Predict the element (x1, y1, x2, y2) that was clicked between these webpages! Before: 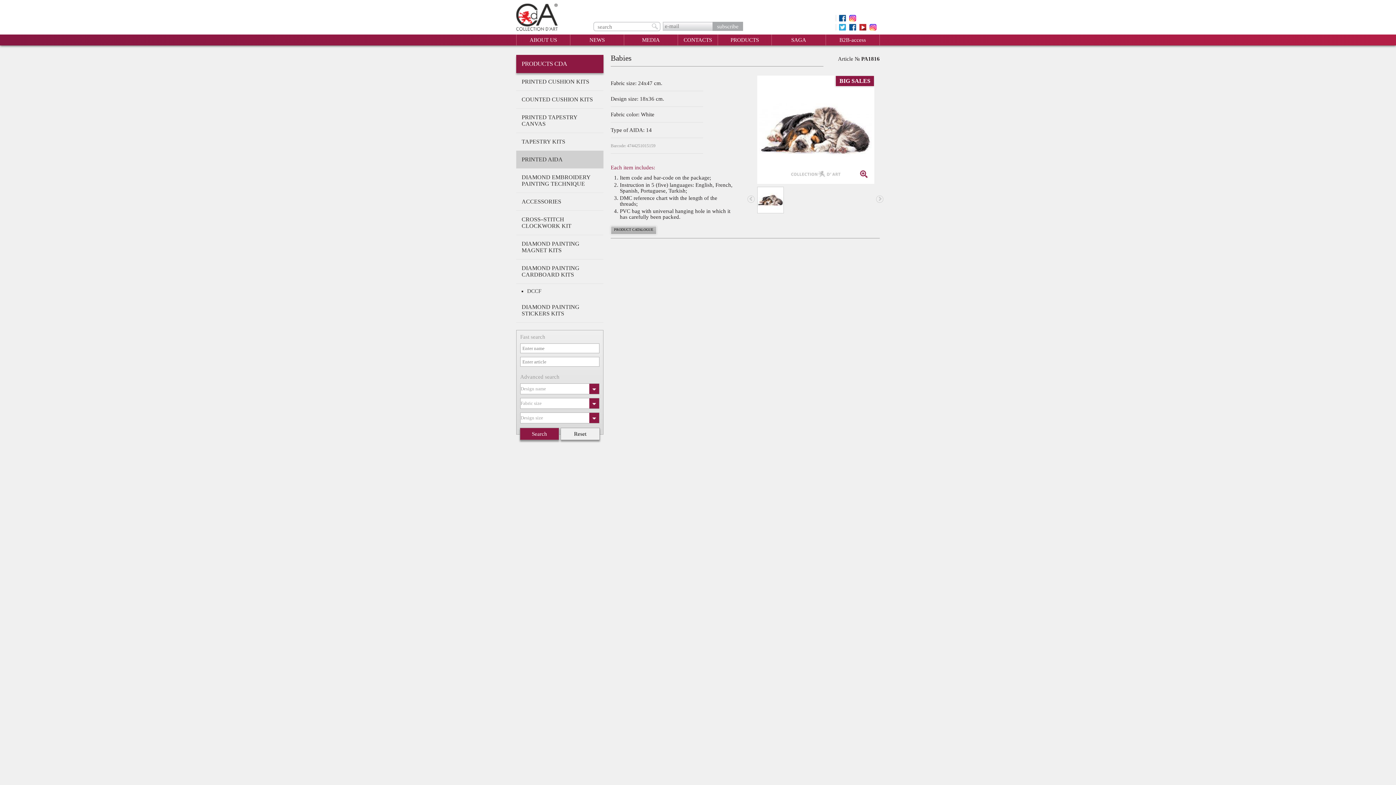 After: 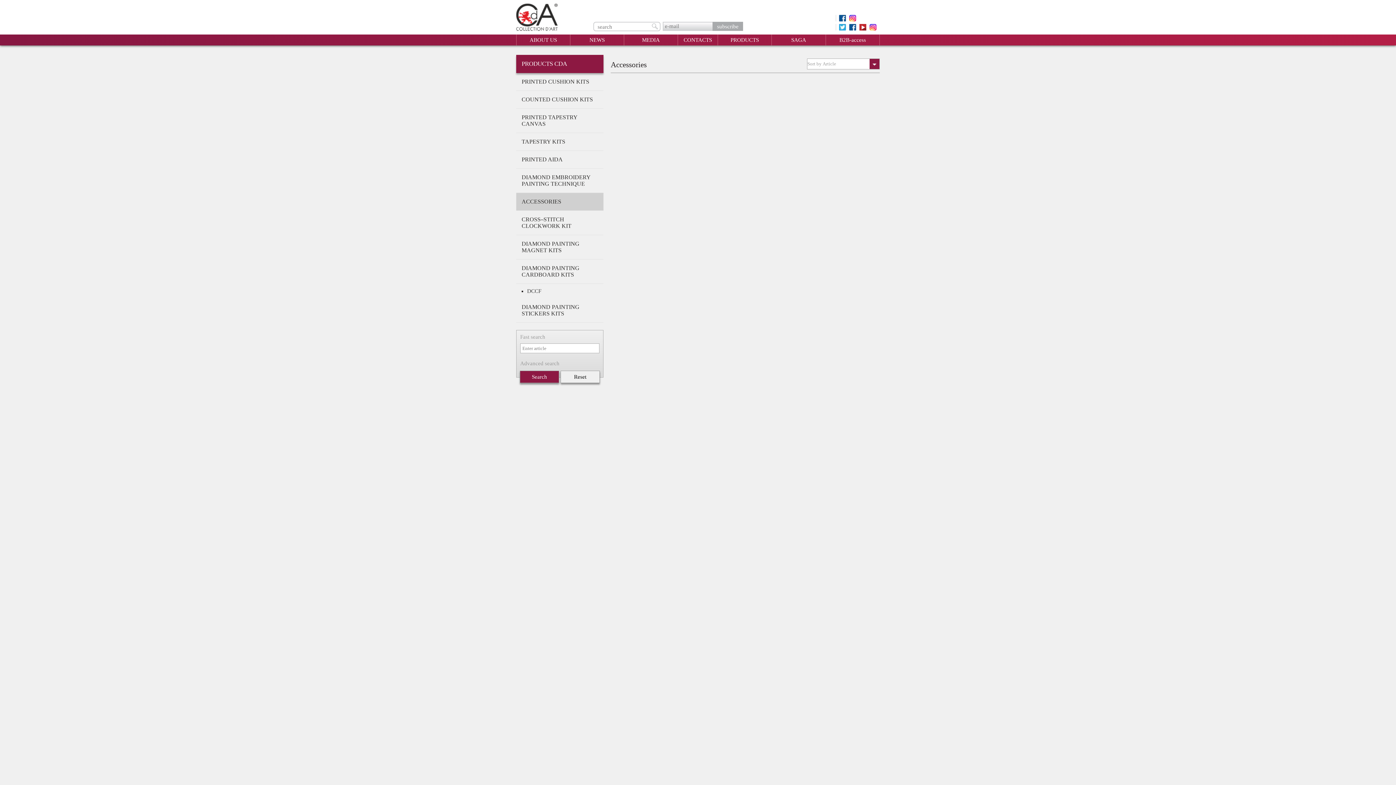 Action: bbox: (516, 193, 603, 210) label: ACCESSORIES